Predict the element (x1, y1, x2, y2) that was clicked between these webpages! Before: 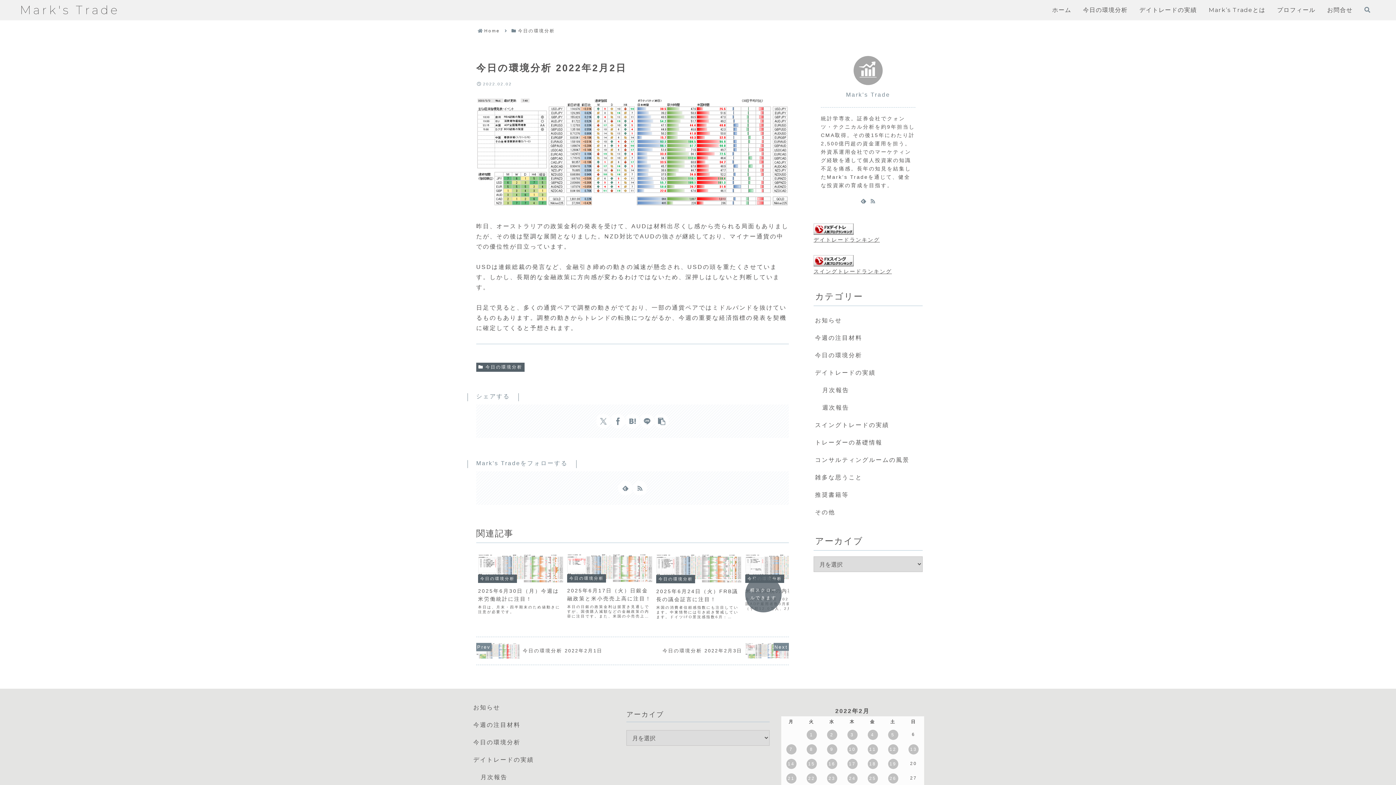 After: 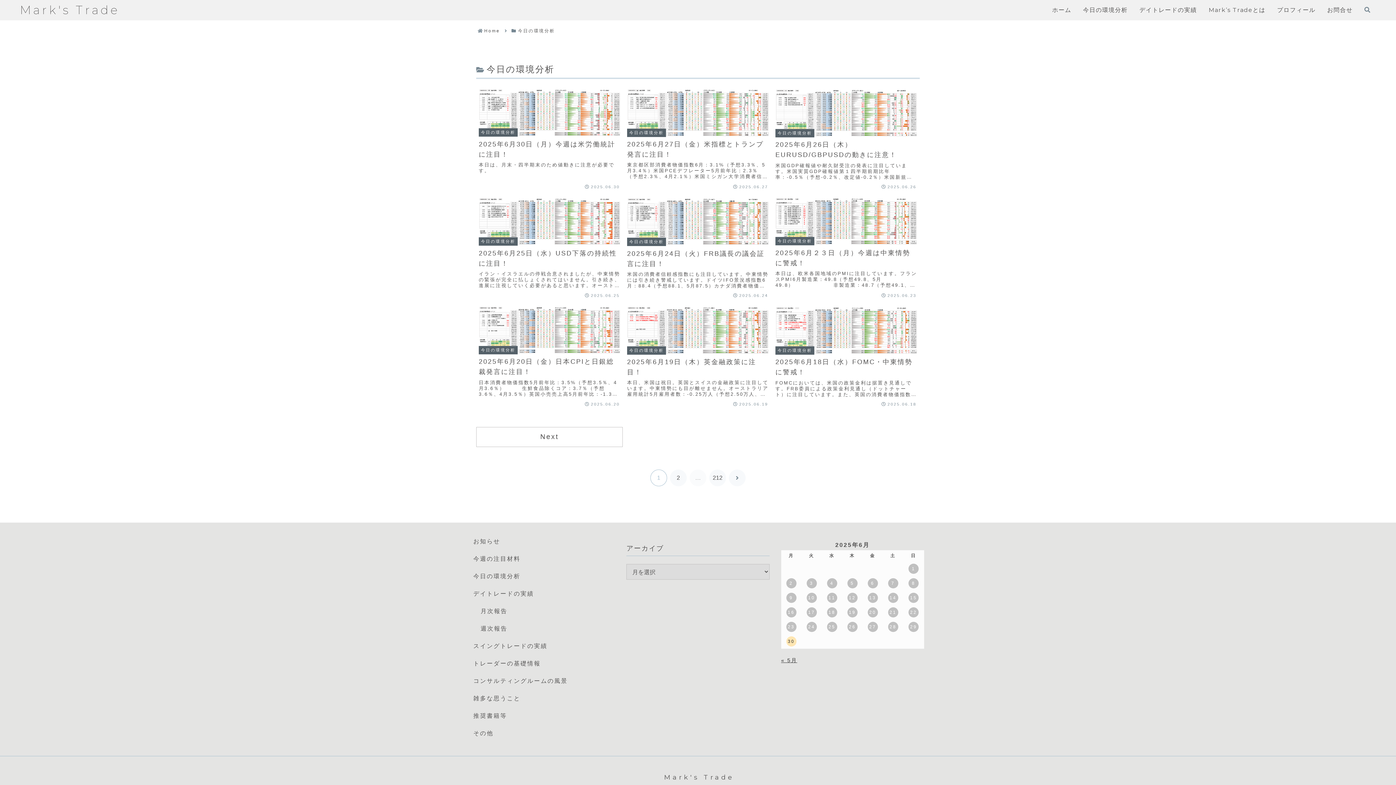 Action: bbox: (813, 346, 922, 364) label: 今日の環境分析